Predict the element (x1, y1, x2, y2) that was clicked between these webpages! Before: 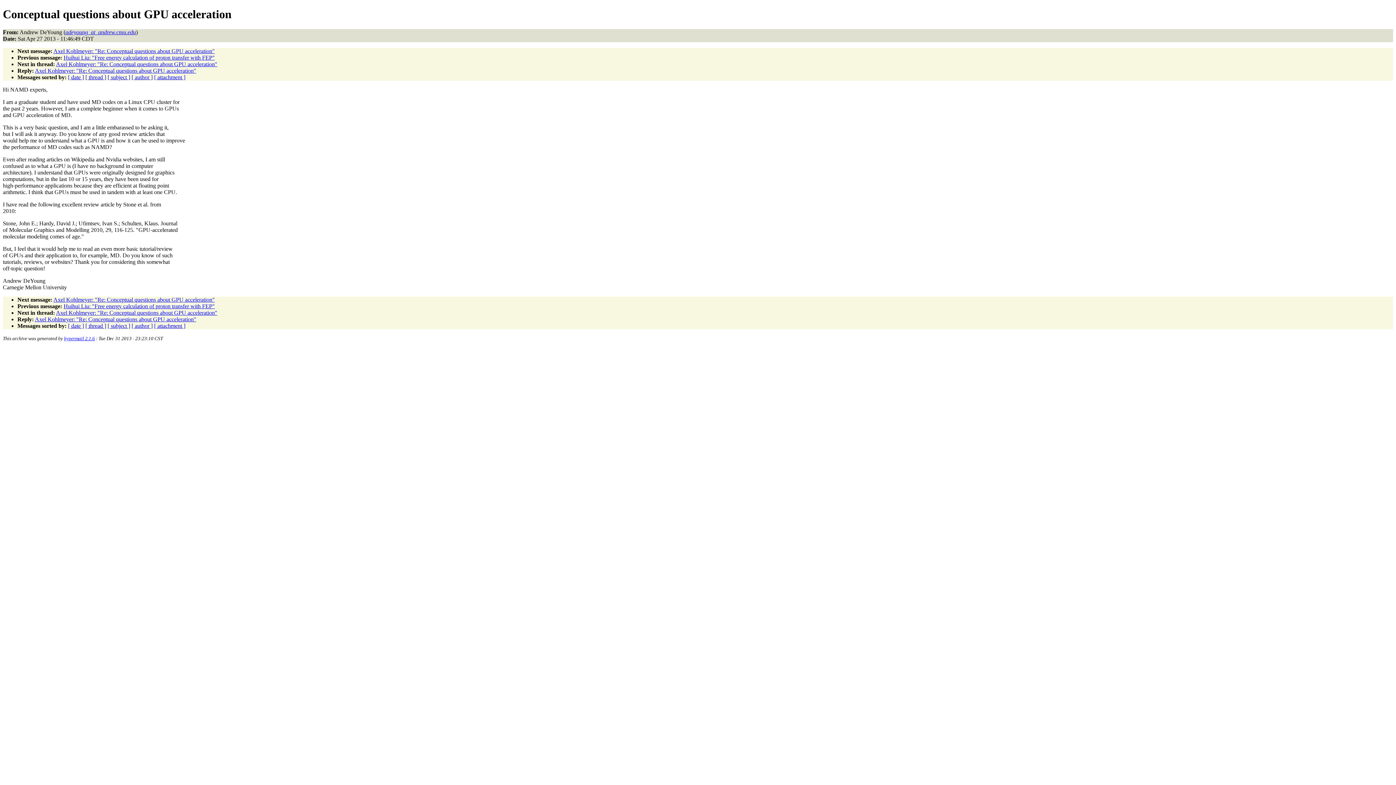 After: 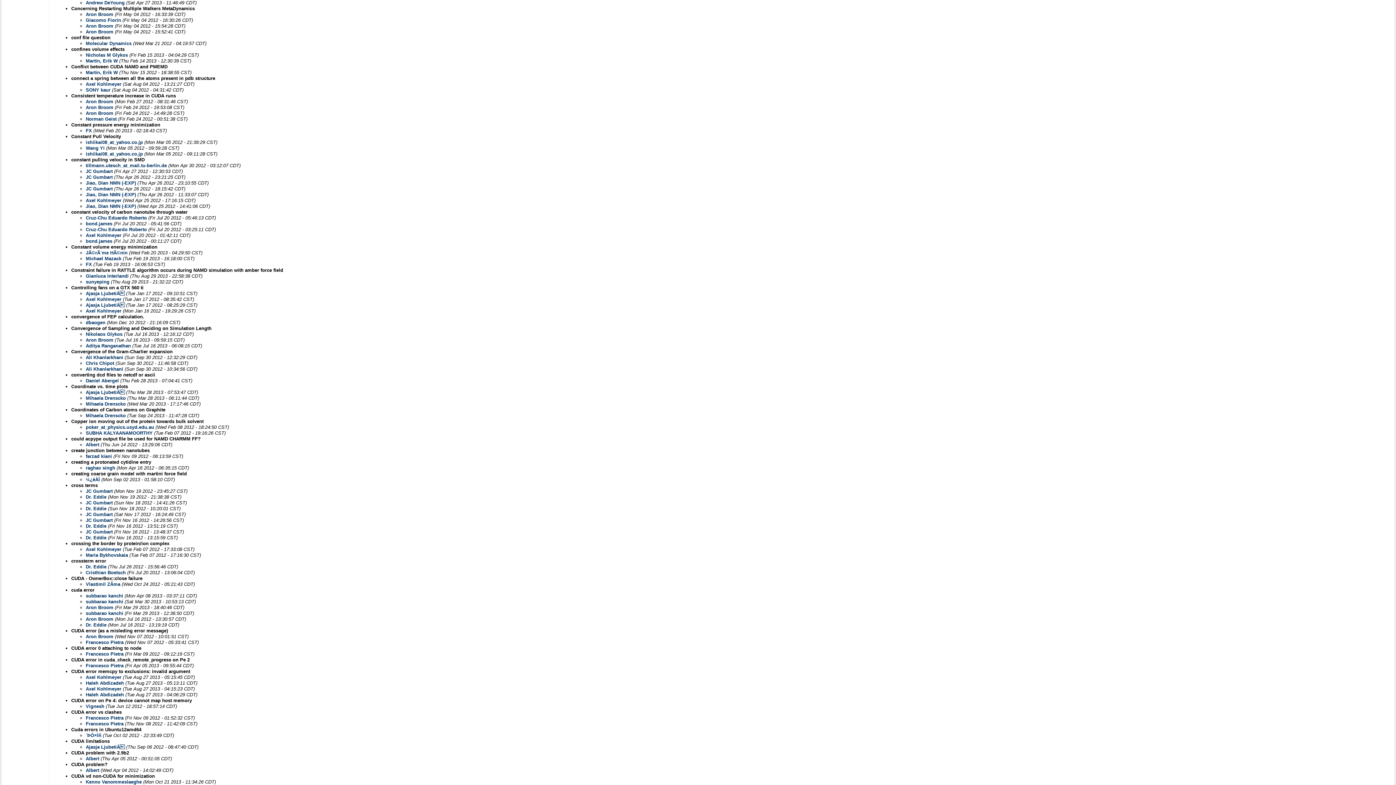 Action: label: [ subject ] bbox: (107, 322, 130, 329)